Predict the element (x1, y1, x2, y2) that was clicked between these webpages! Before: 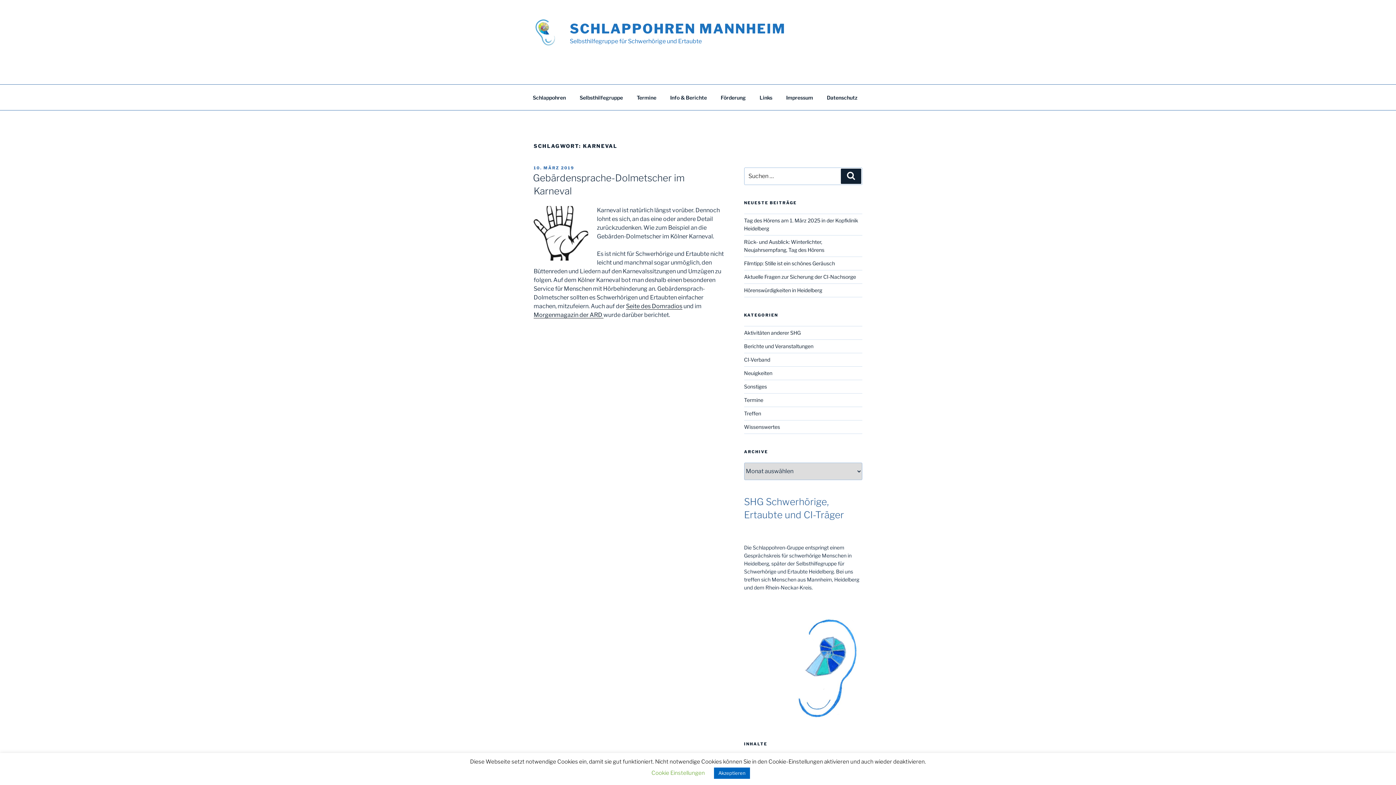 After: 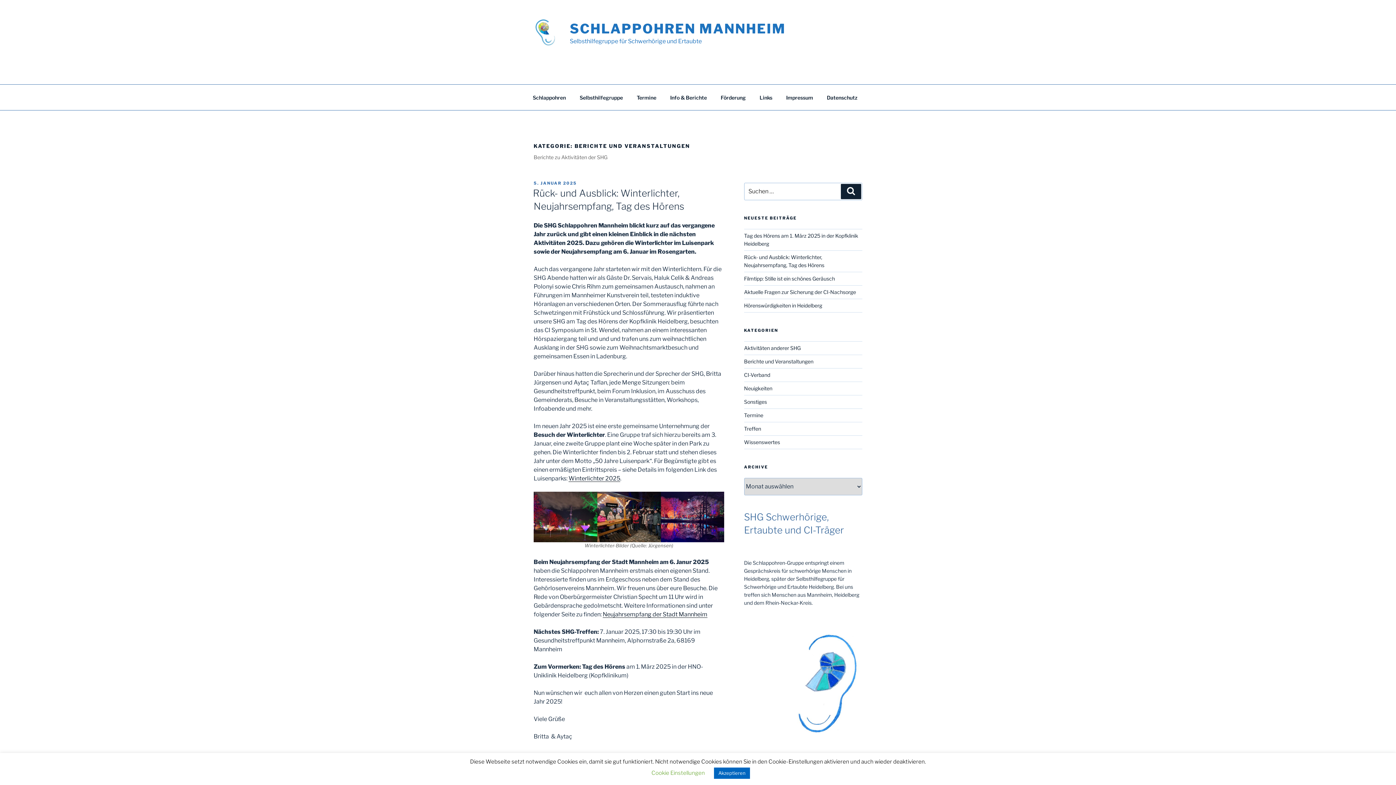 Action: label: Berichte und Veranstaltungen bbox: (744, 343, 813, 349)